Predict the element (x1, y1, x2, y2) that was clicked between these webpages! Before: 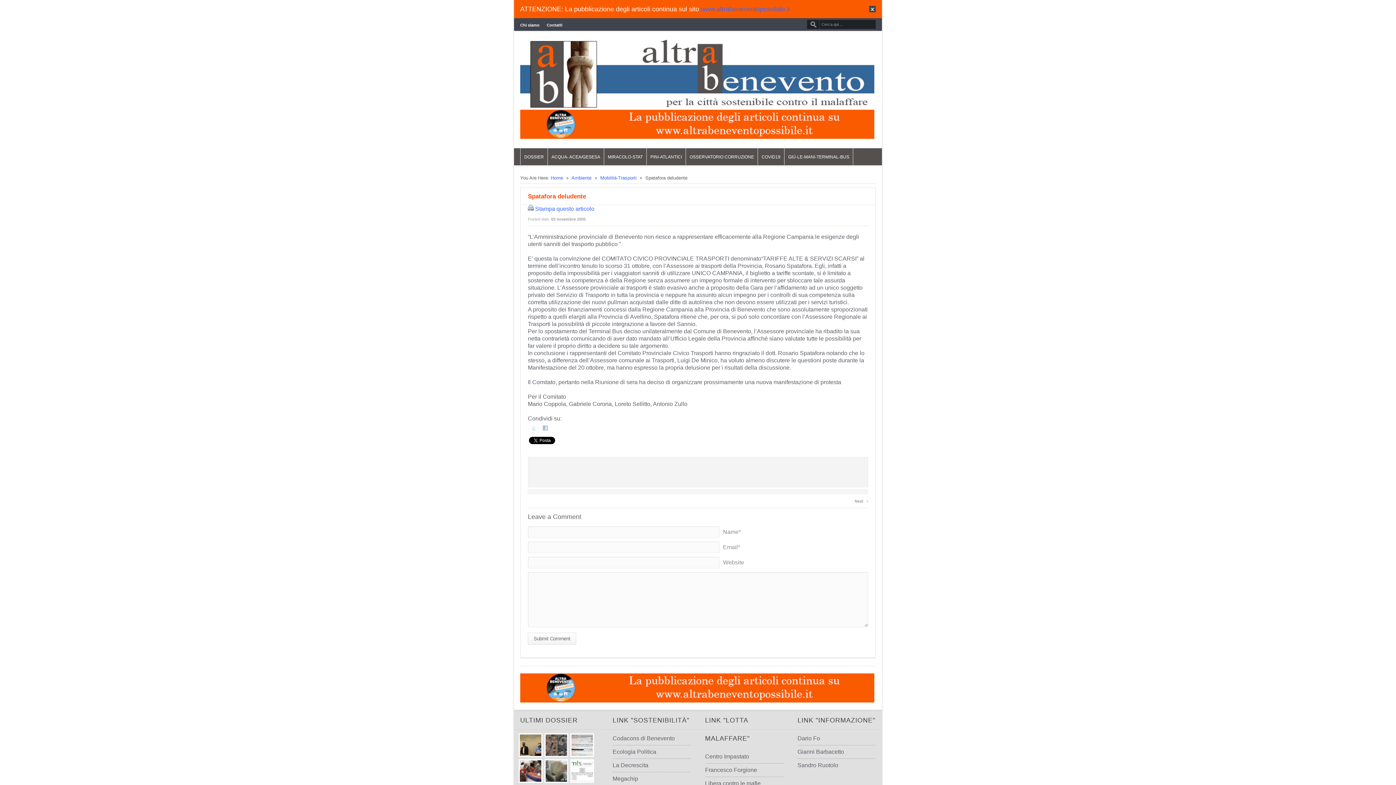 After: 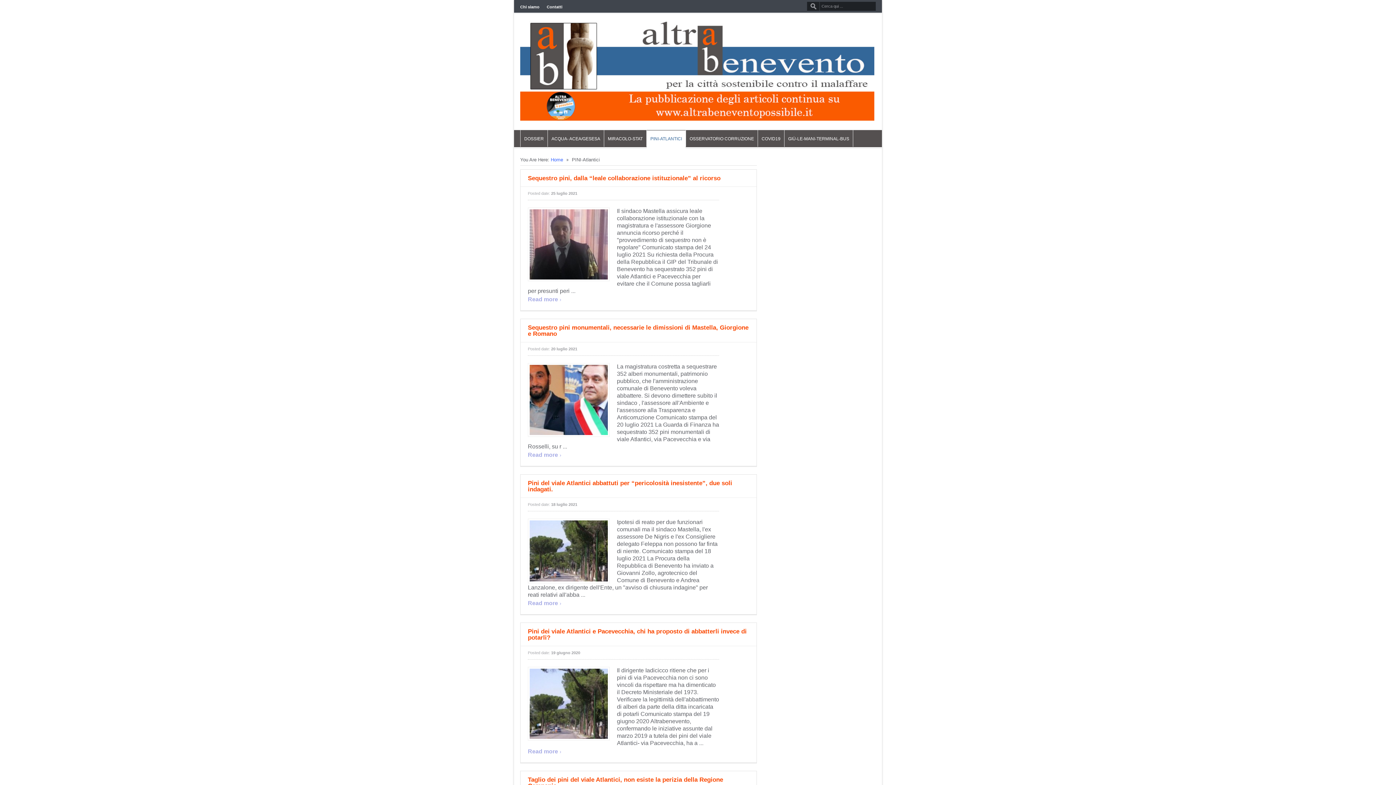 Action: label: PINI-ATLANTICI bbox: (646, 148, 685, 165)